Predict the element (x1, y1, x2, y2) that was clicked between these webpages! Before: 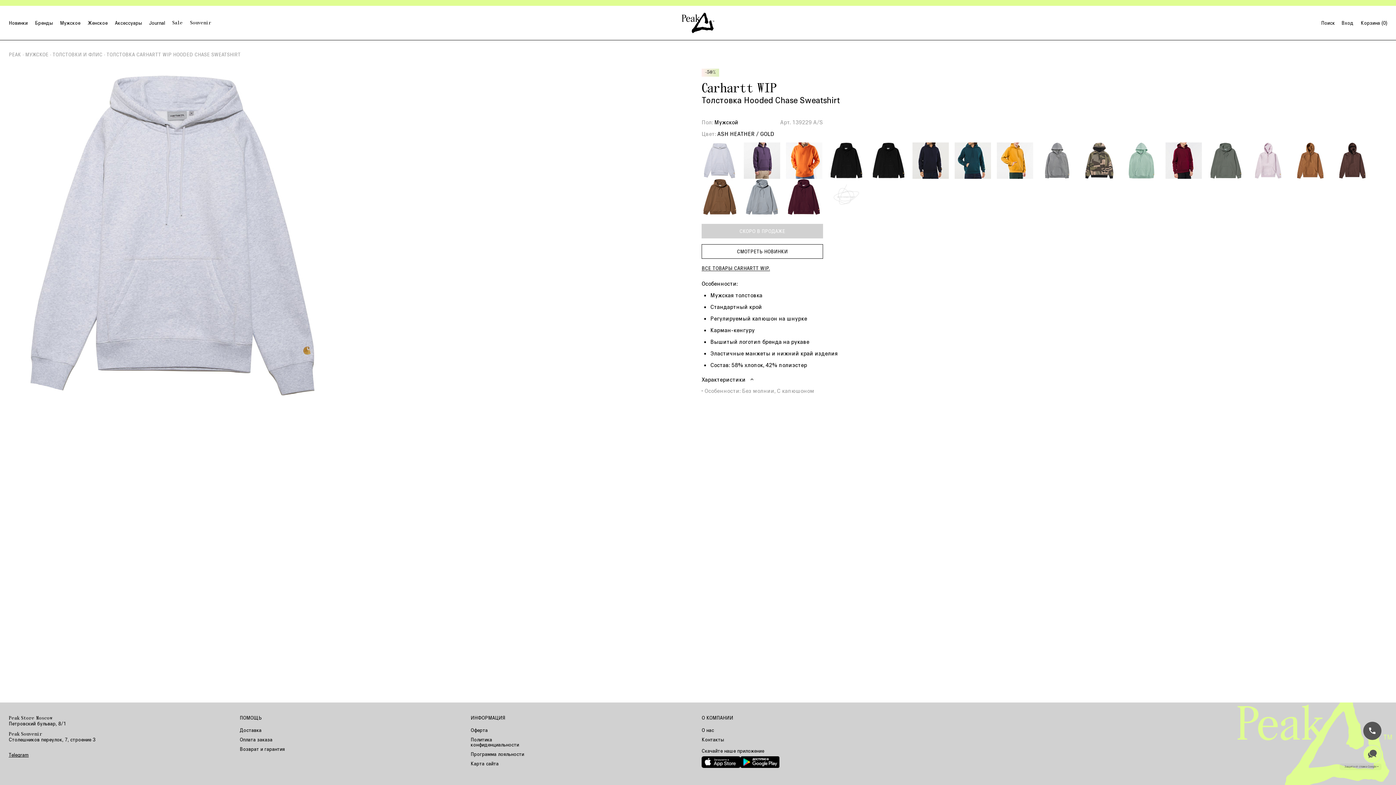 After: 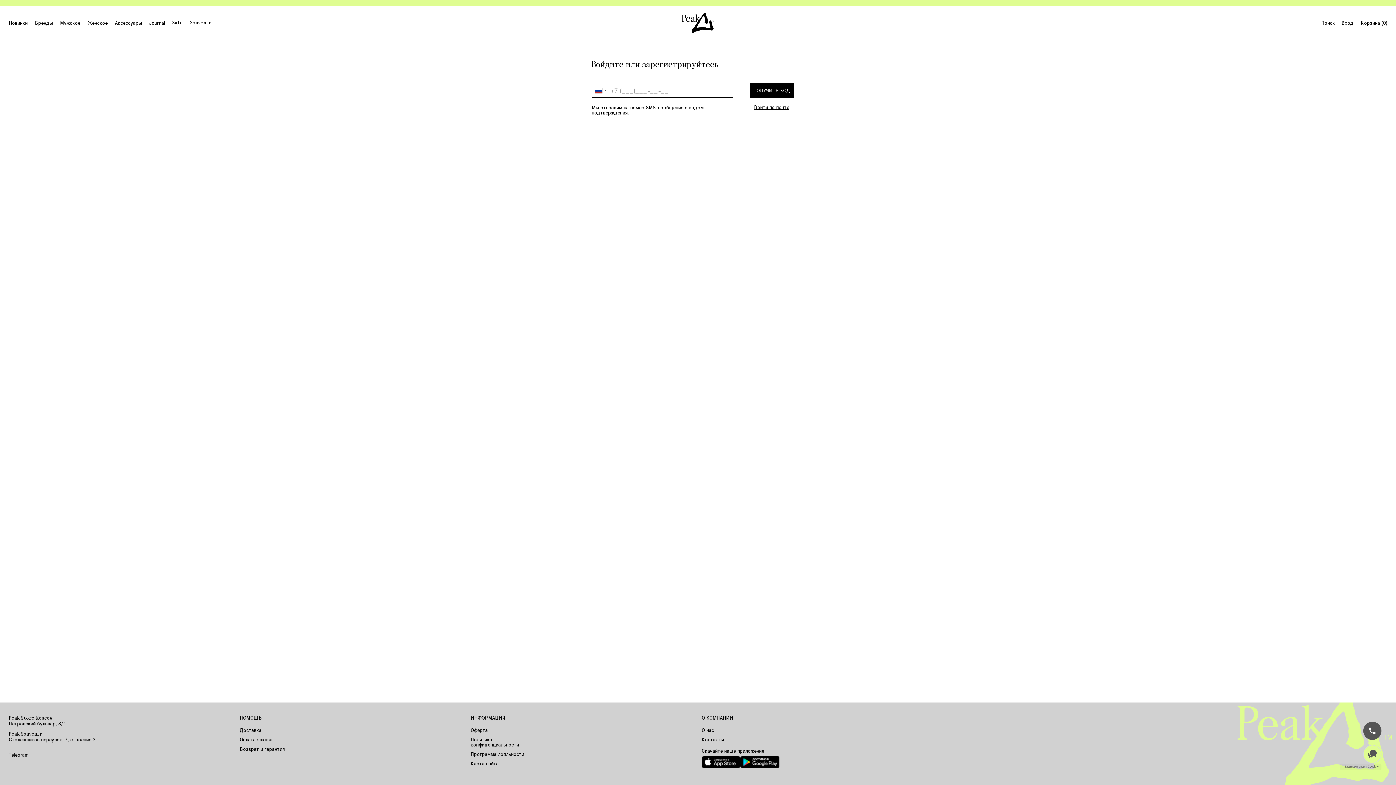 Action: label: Вход bbox: (1341, 20, 1353, 25)